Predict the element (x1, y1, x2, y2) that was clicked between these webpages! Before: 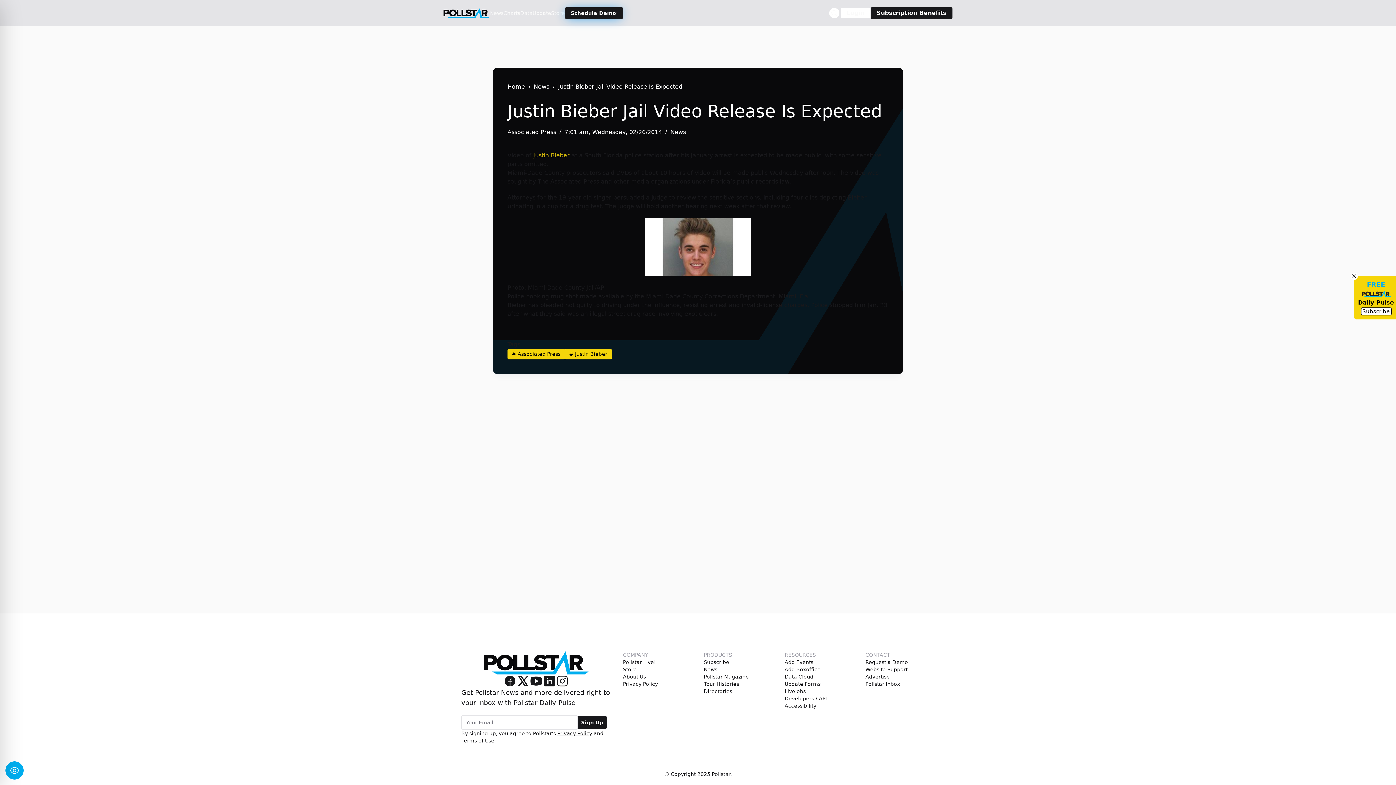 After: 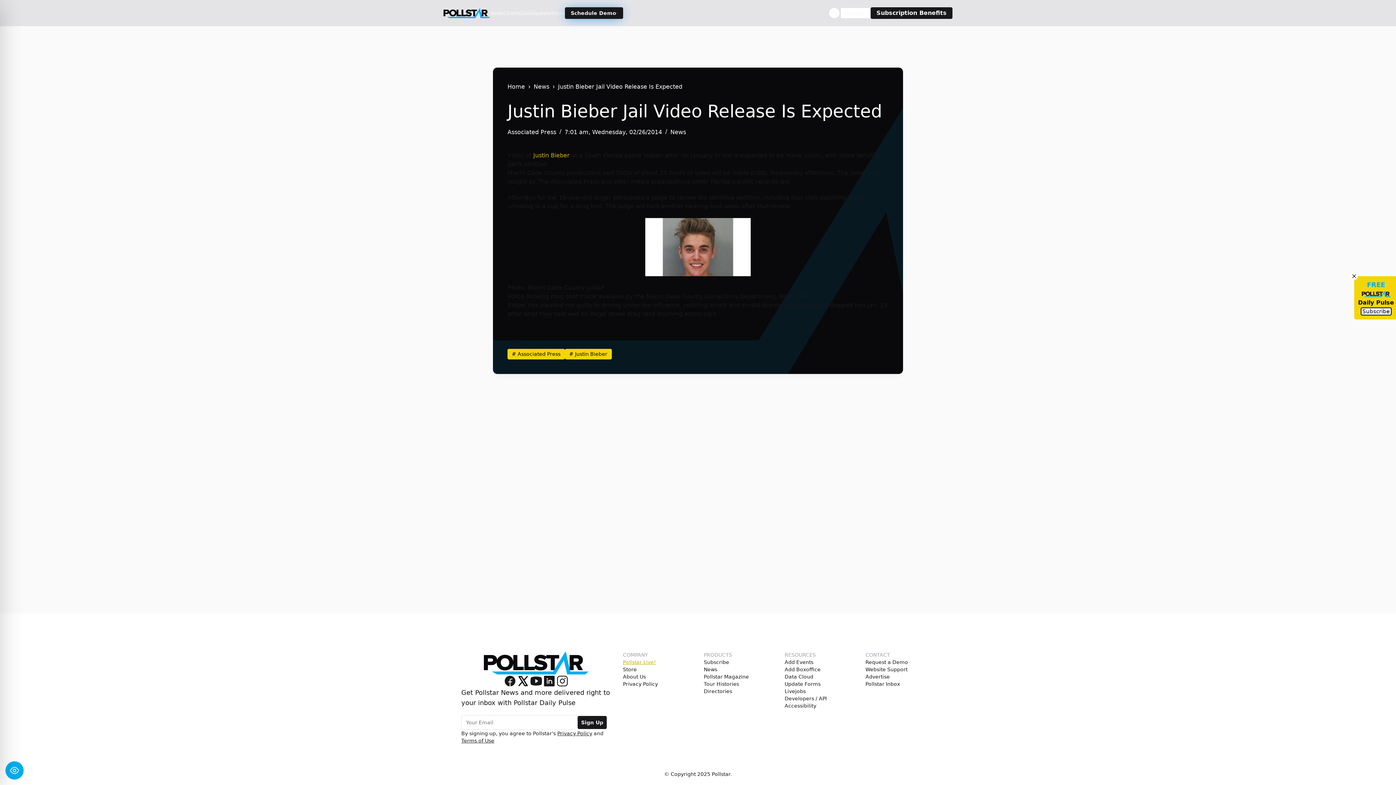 Action: label: Pollstar Live! bbox: (623, 658, 656, 666)